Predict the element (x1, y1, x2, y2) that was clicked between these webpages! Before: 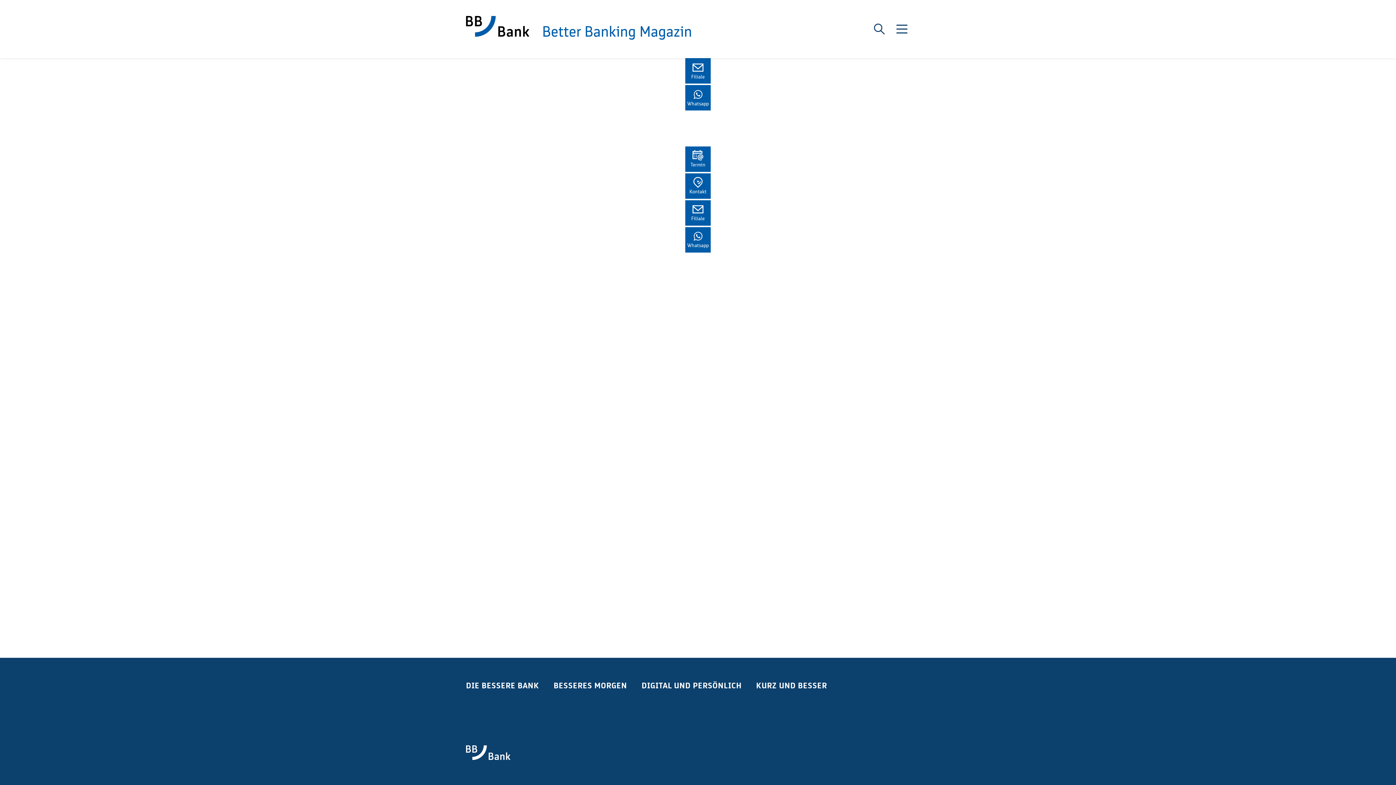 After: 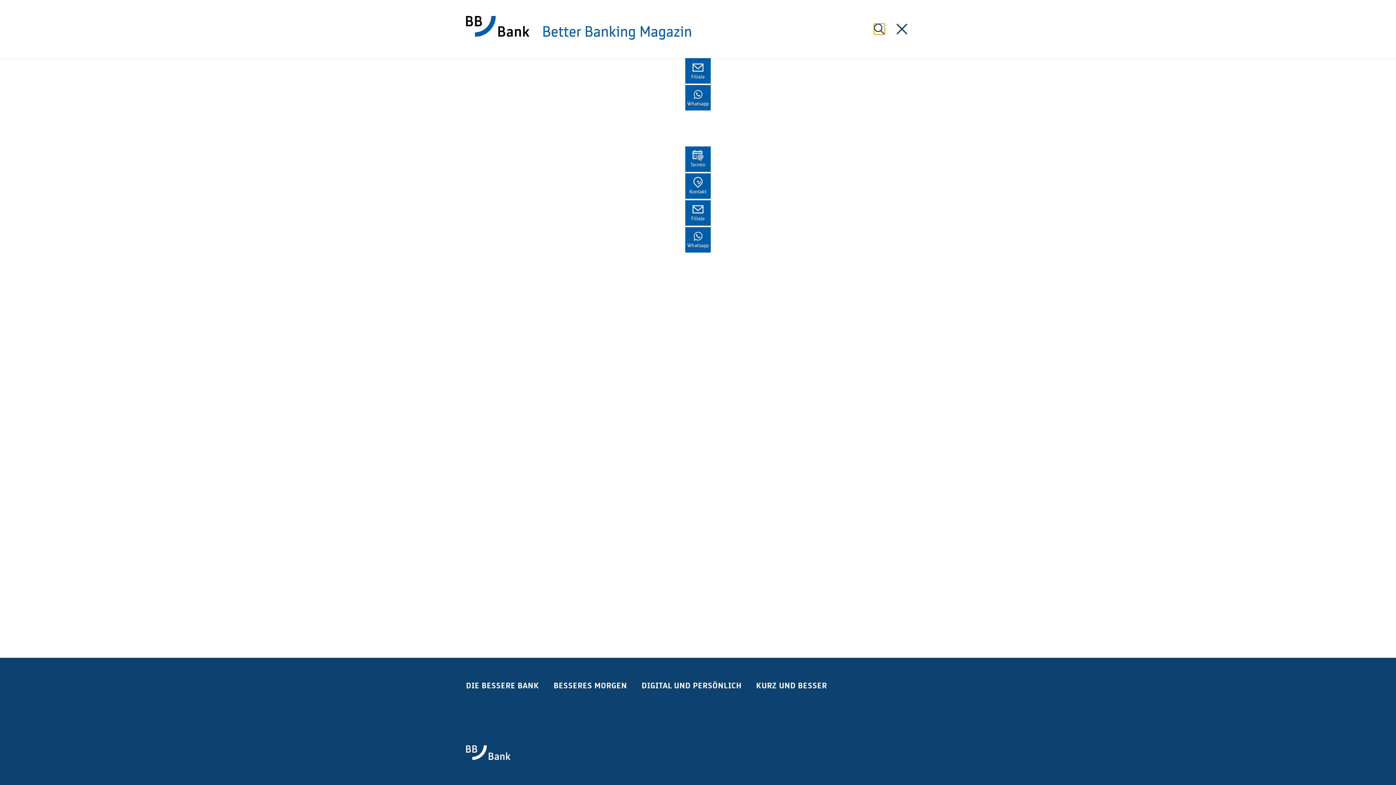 Action: bbox: (874, 23, 885, 34)